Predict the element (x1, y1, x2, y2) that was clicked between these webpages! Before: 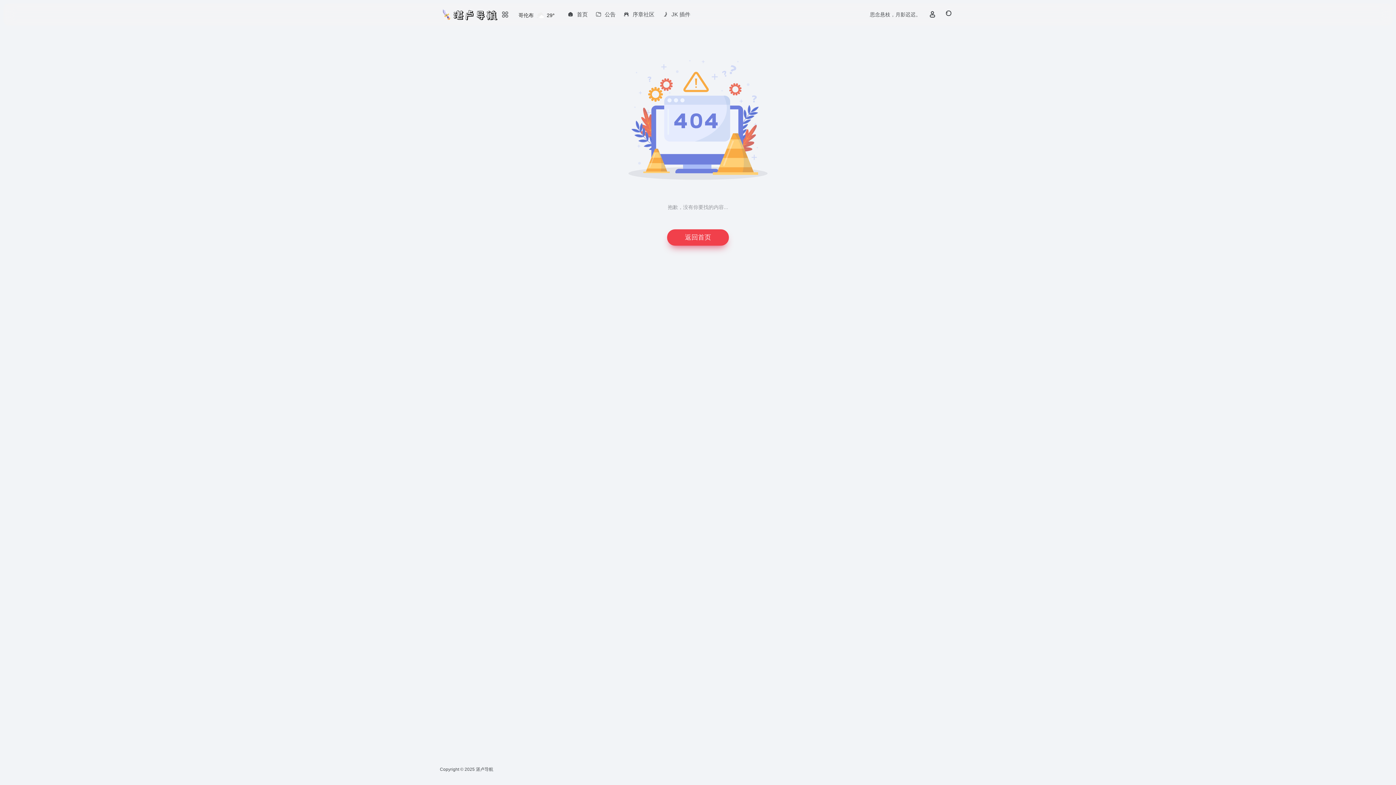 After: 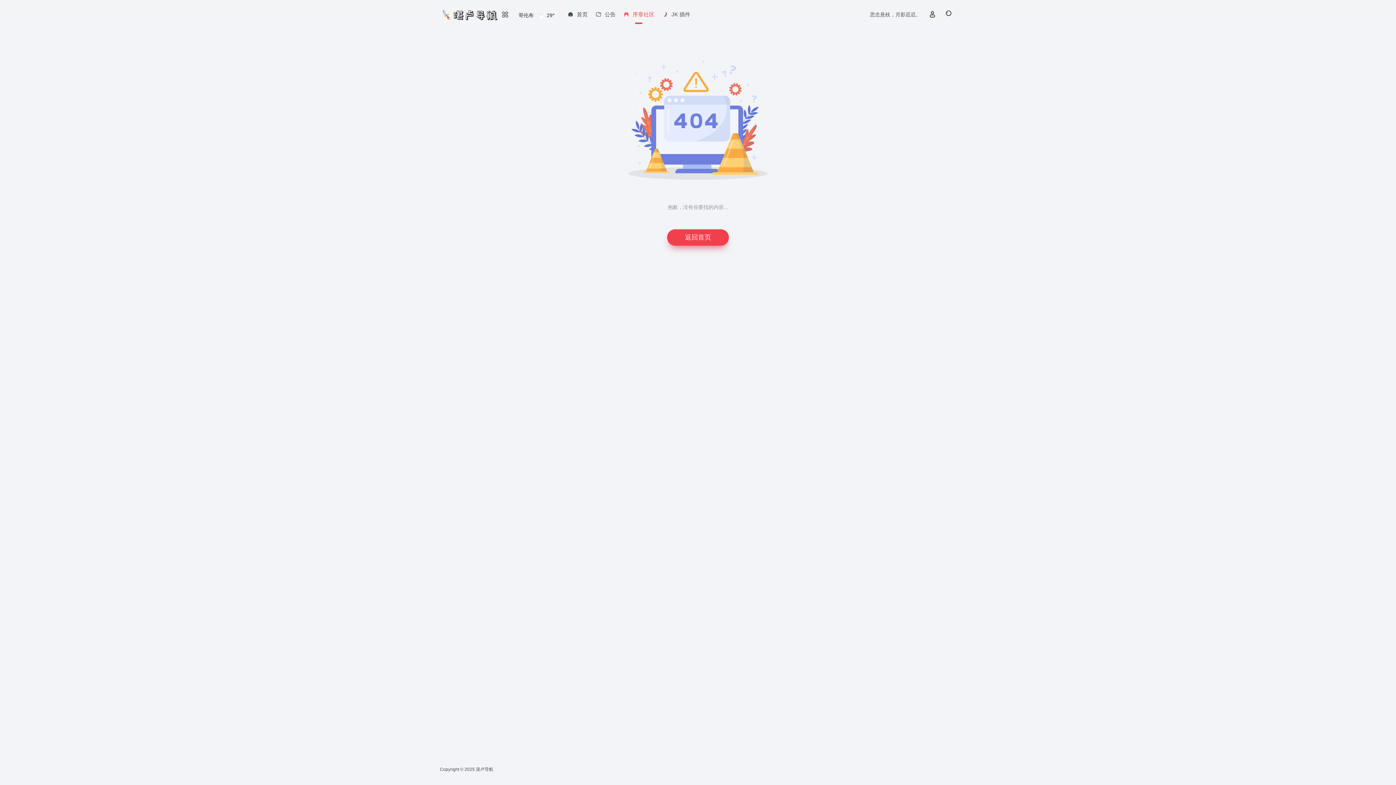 Action: bbox: (612, 5, 651, 24) label: 序章社区